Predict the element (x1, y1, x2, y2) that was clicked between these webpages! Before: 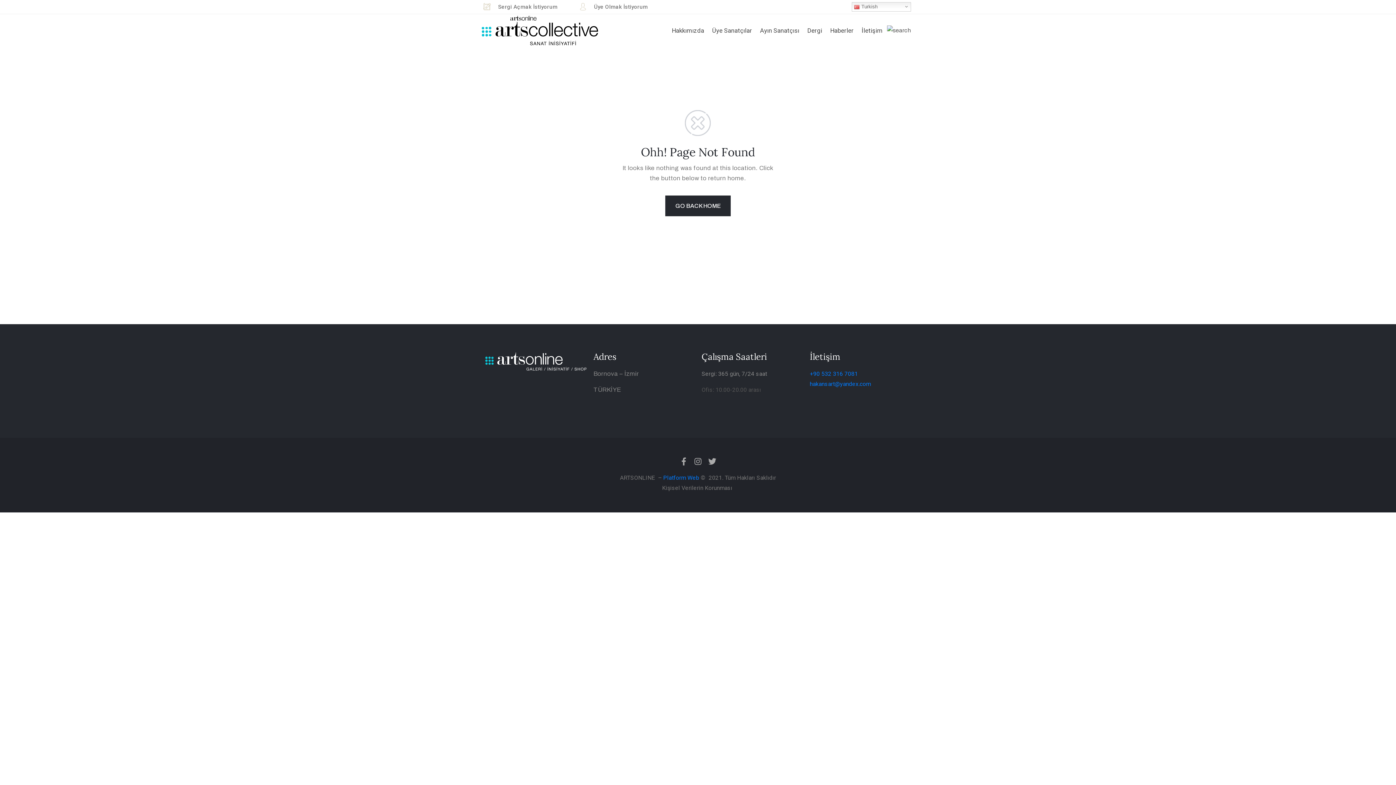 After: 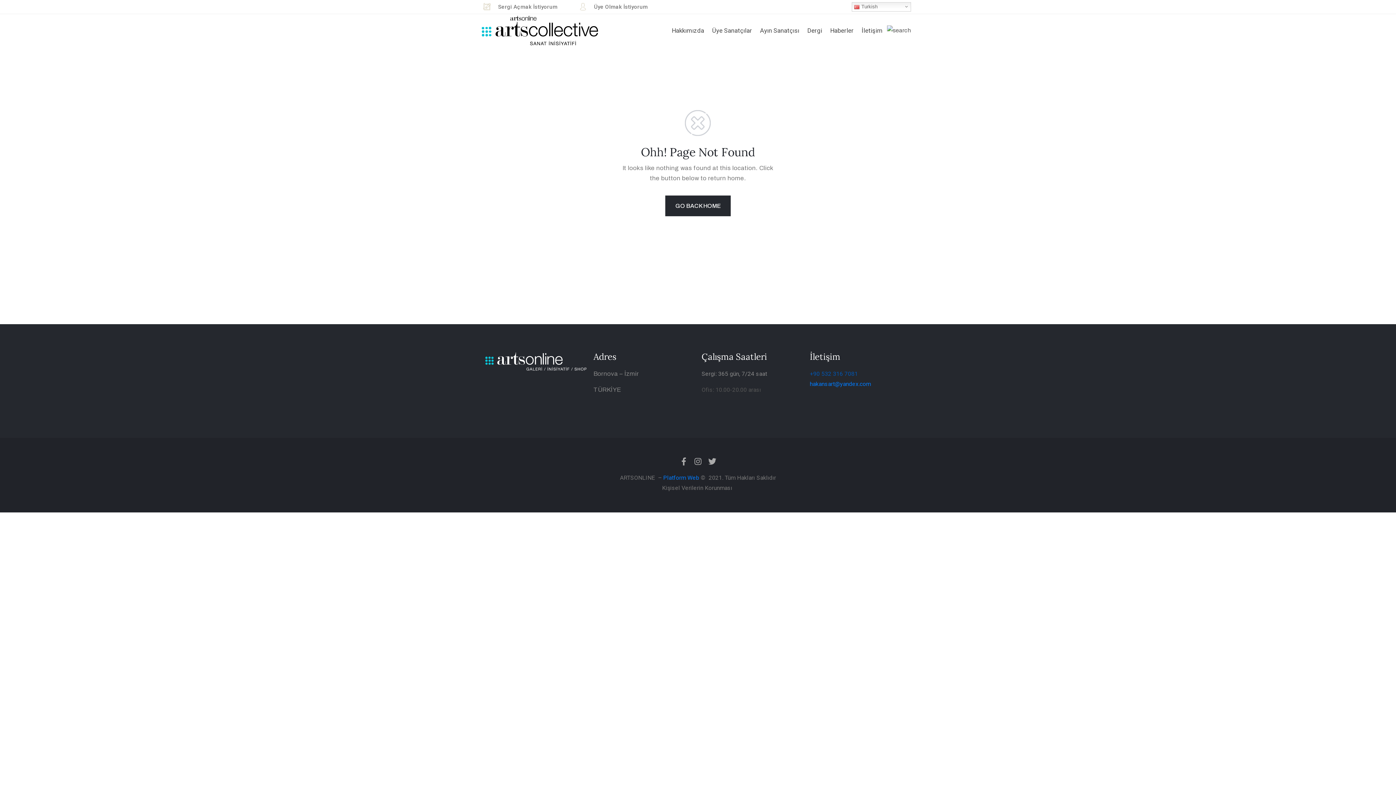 Action: label: +90 532 316 7081 bbox: (810, 370, 858, 377)